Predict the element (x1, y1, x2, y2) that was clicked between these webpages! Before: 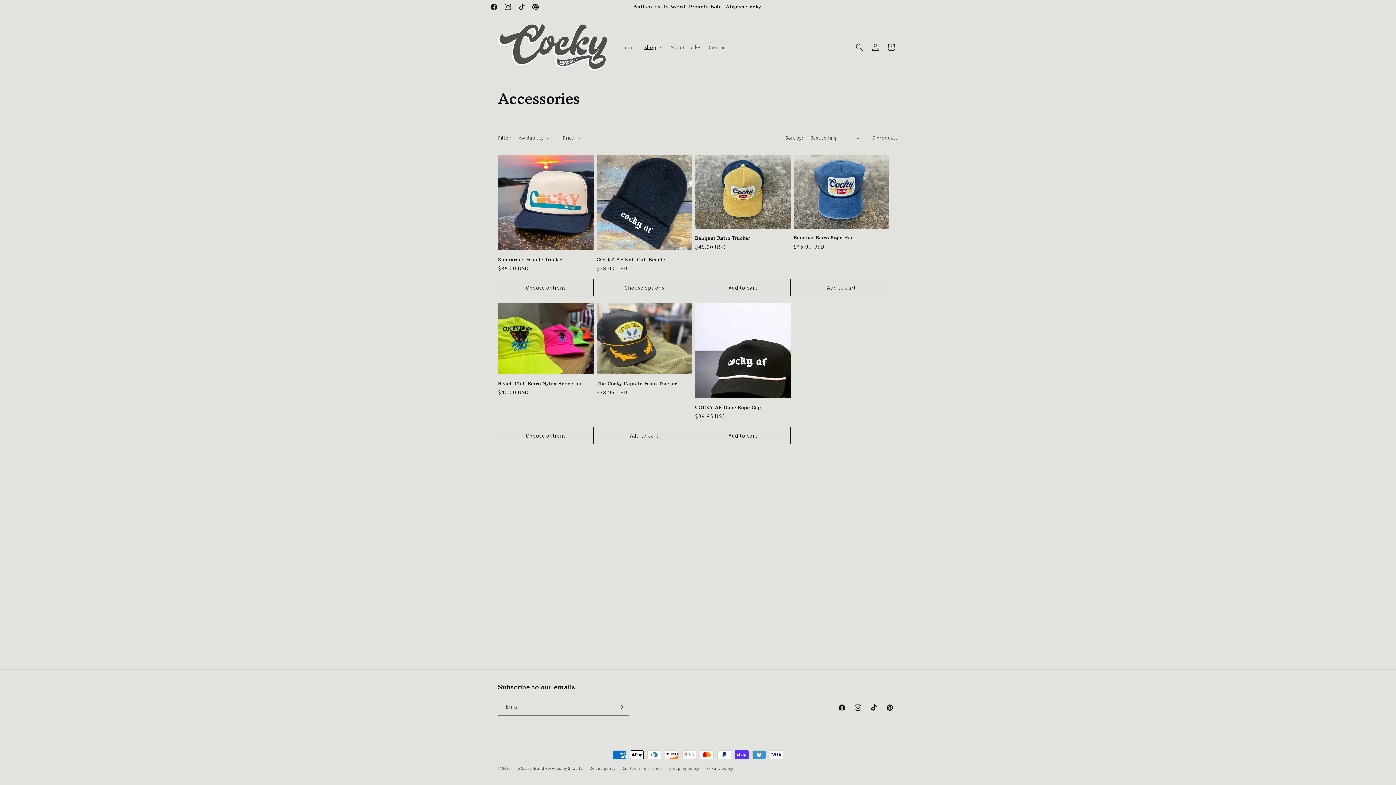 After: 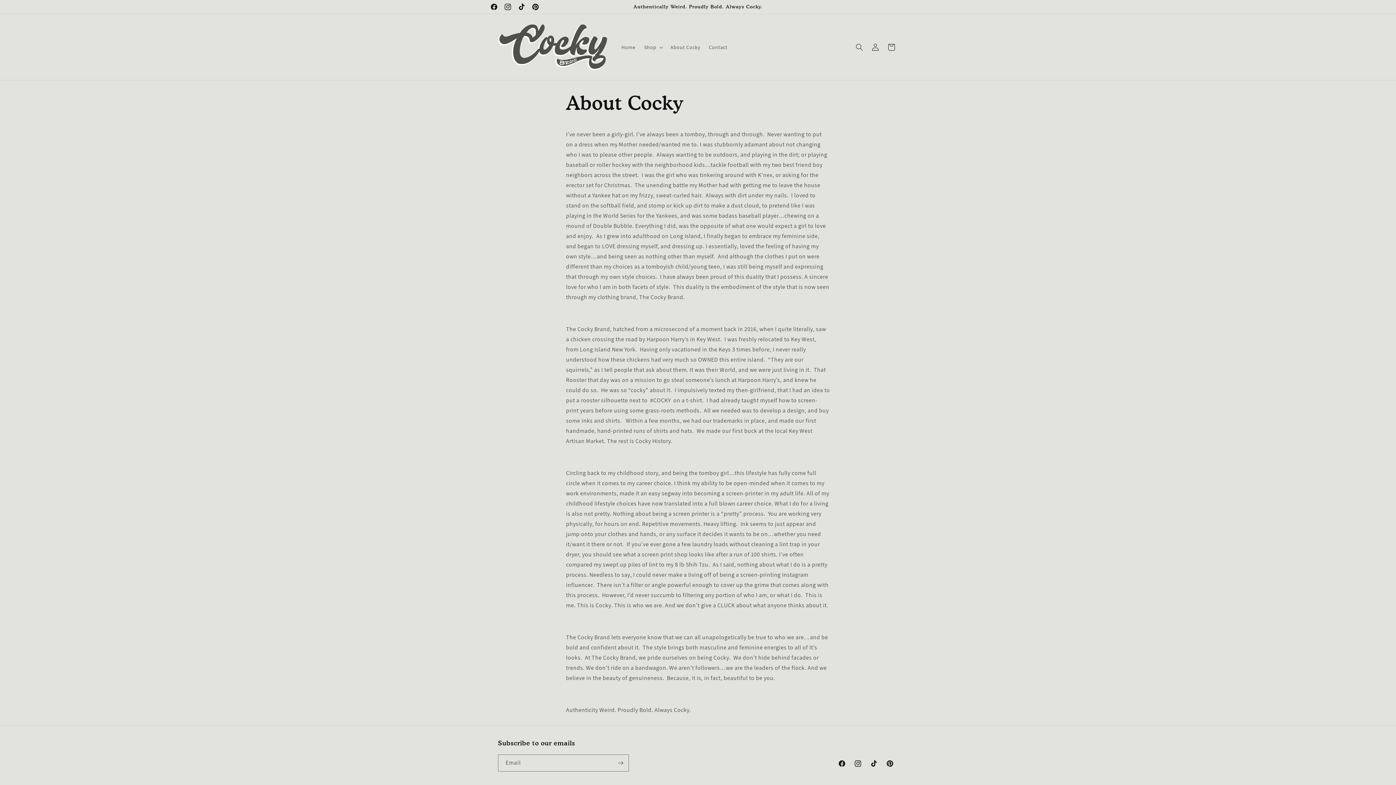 Action: bbox: (666, 39, 704, 54) label: About Cocky